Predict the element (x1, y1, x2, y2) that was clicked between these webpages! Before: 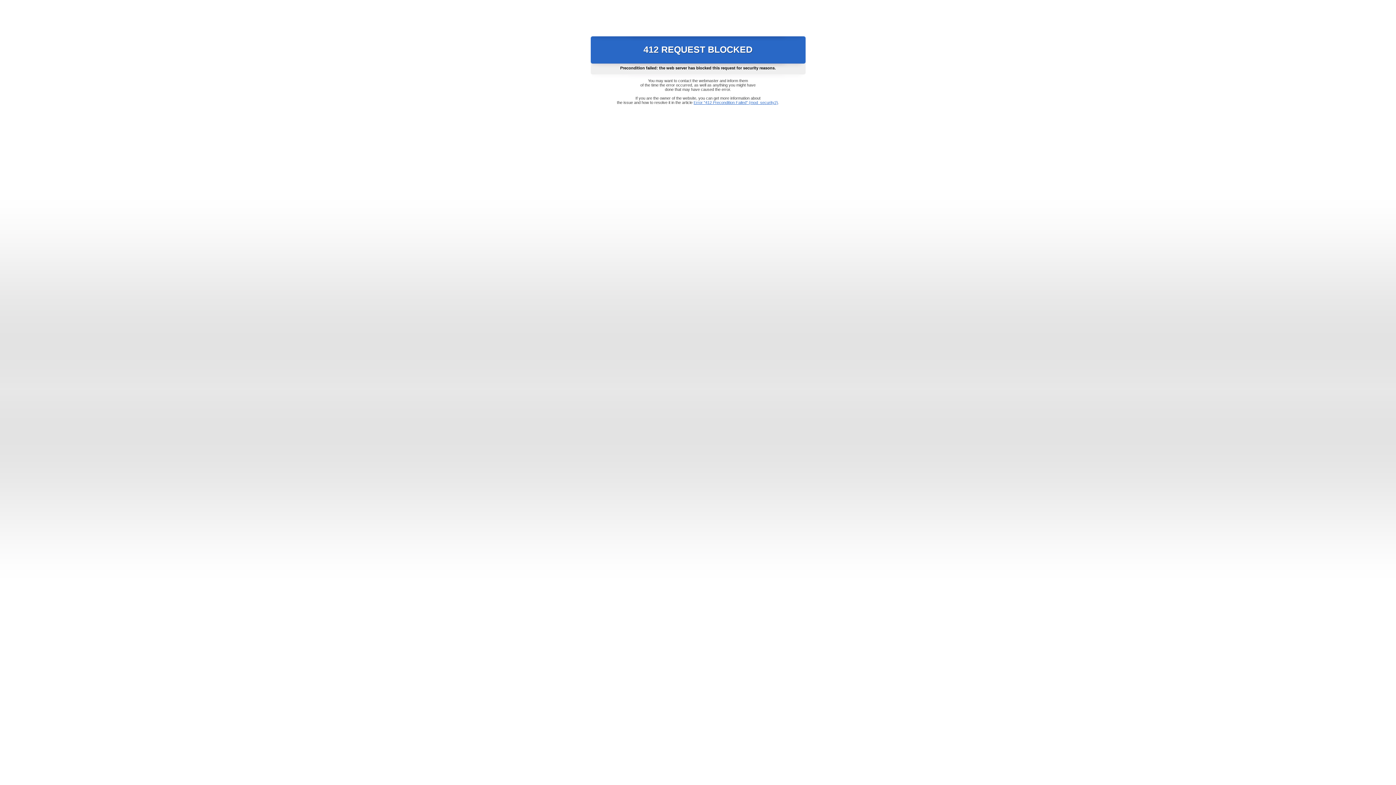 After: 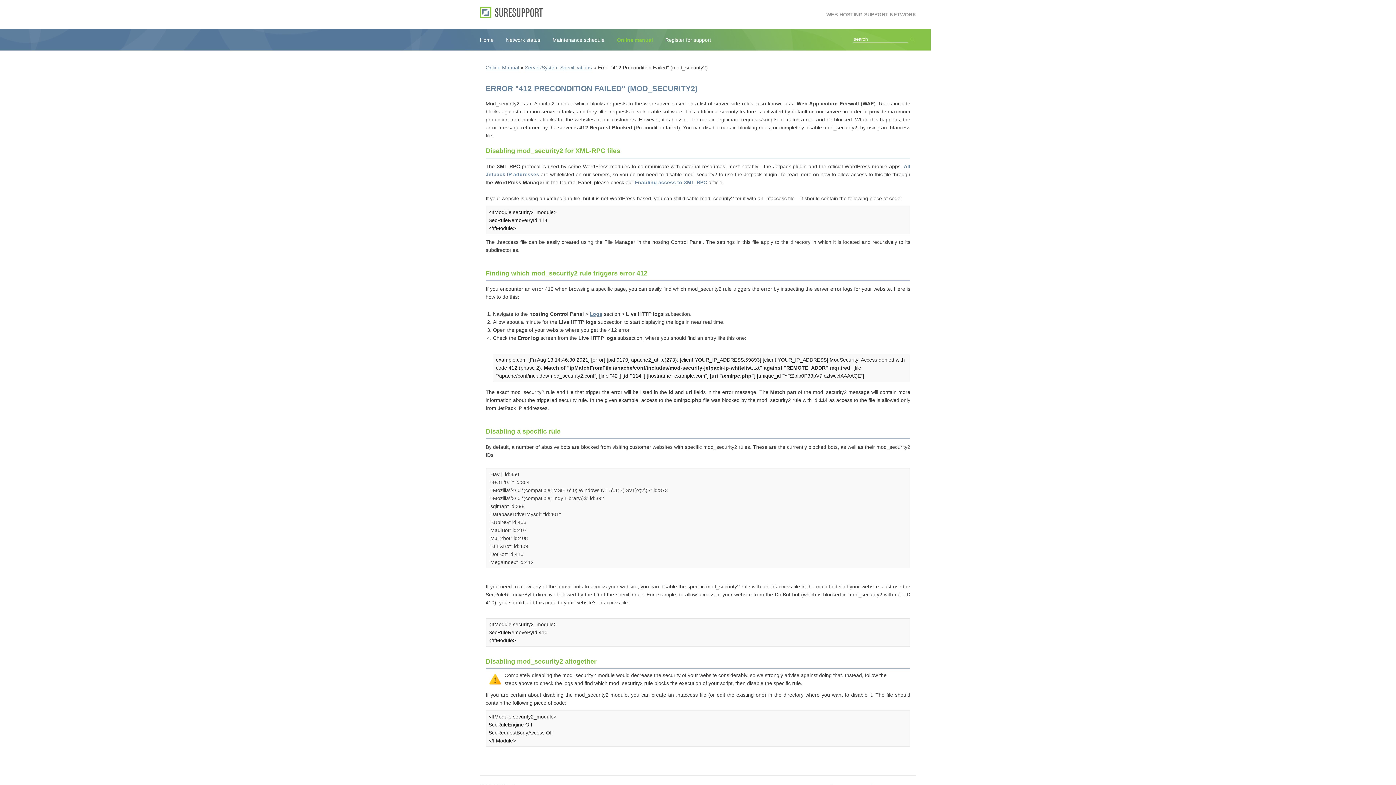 Action: bbox: (693, 100, 778, 104) label: Error "412 Precondition Failed" (mod_security2)